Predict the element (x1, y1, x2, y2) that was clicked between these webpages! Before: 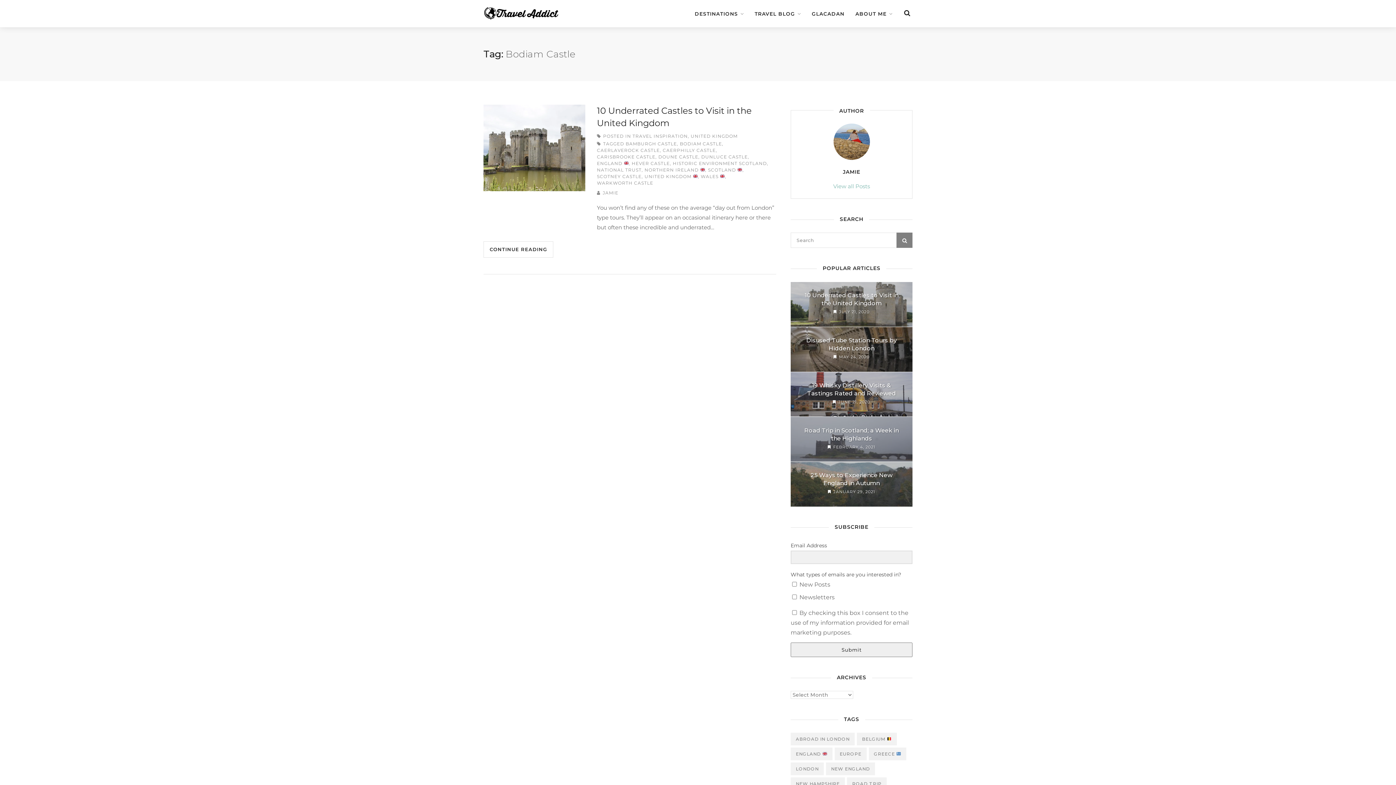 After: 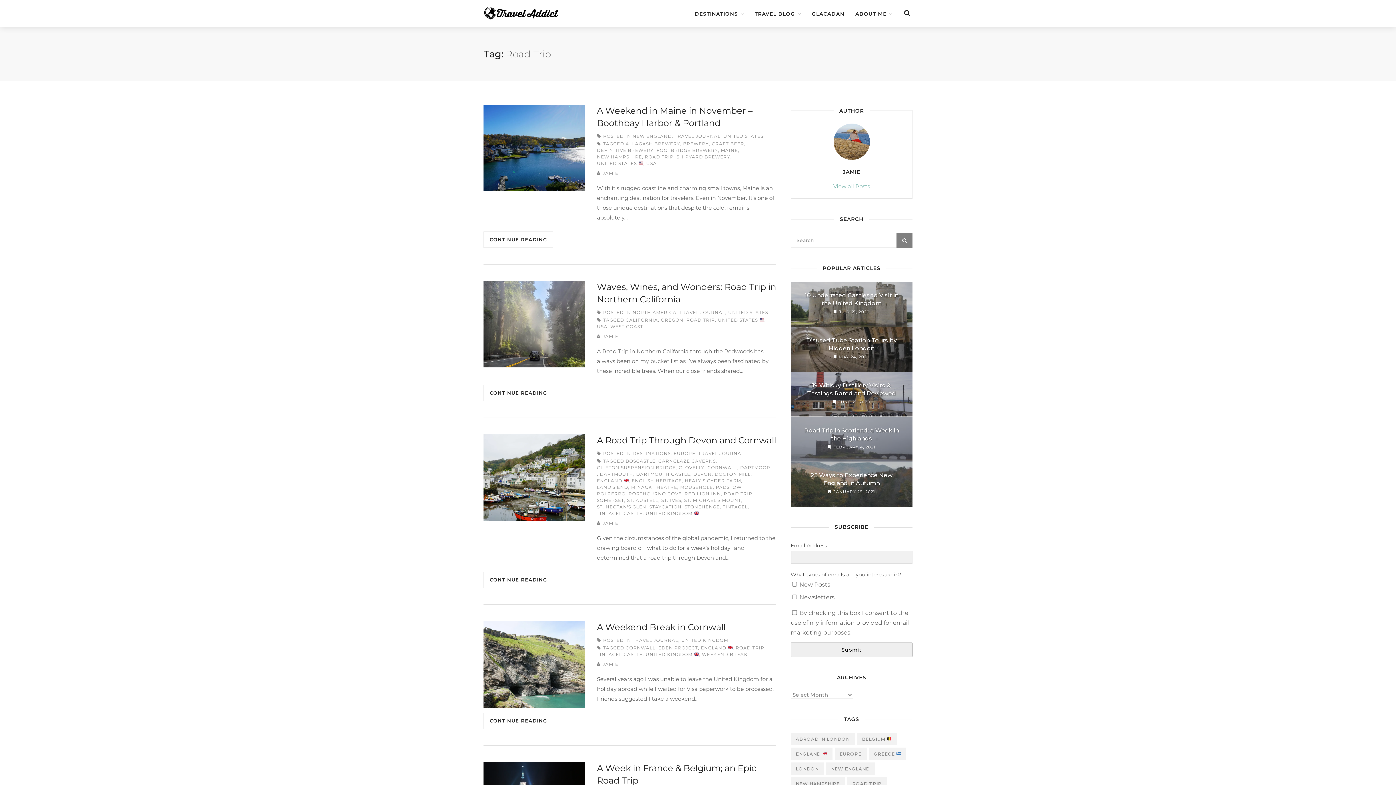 Action: label: ROAD TRIP bbox: (847, 777, 886, 790)